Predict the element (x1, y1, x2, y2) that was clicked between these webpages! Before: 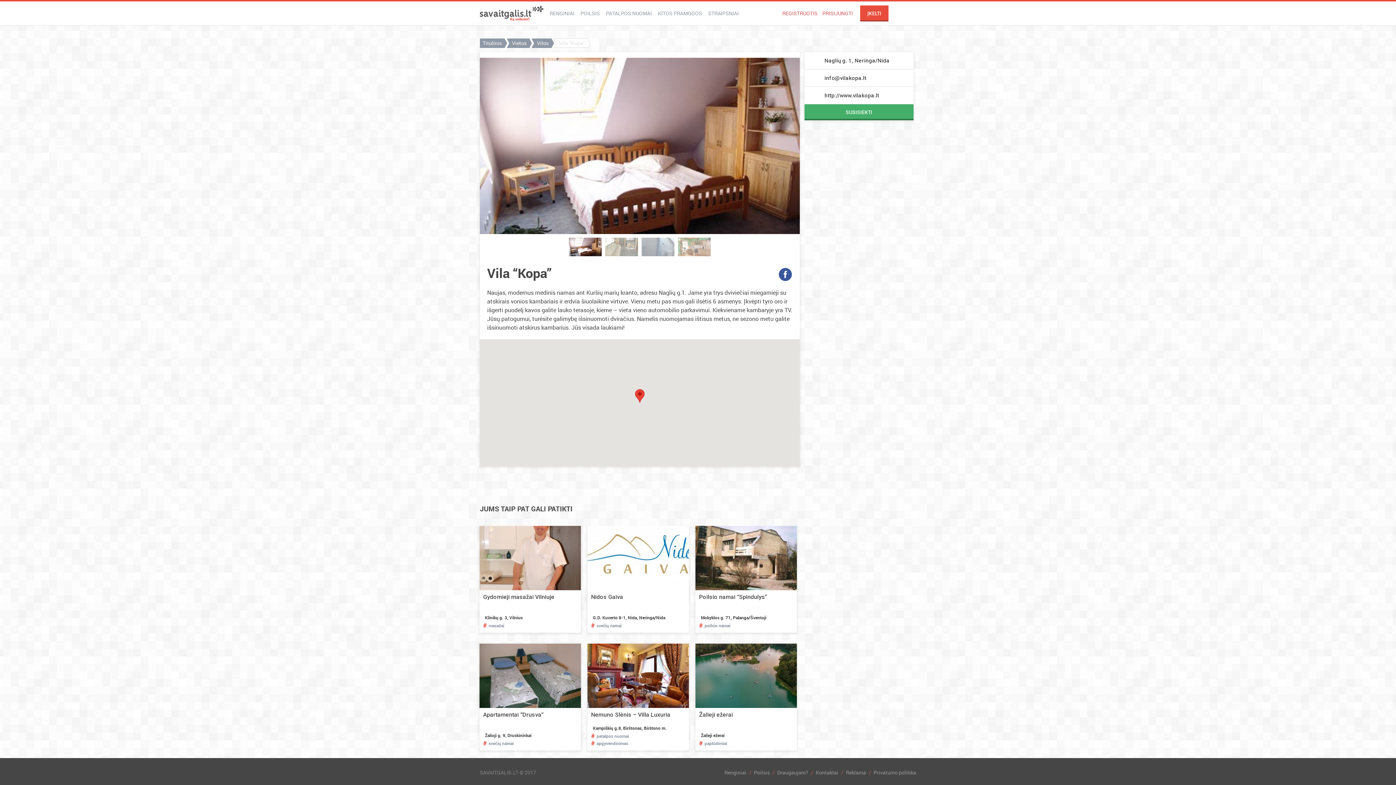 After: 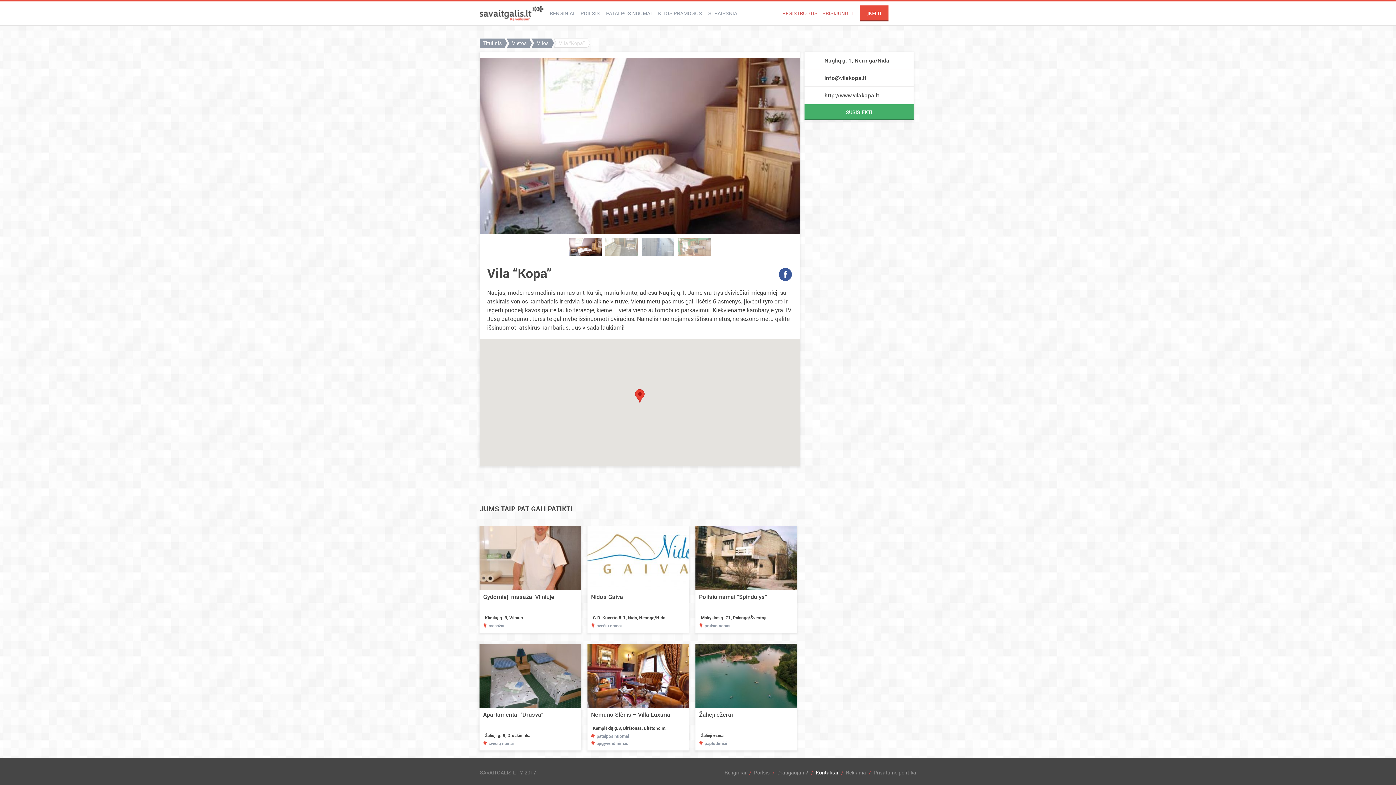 Action: label: Kontaktai bbox: (816, 769, 843, 776)